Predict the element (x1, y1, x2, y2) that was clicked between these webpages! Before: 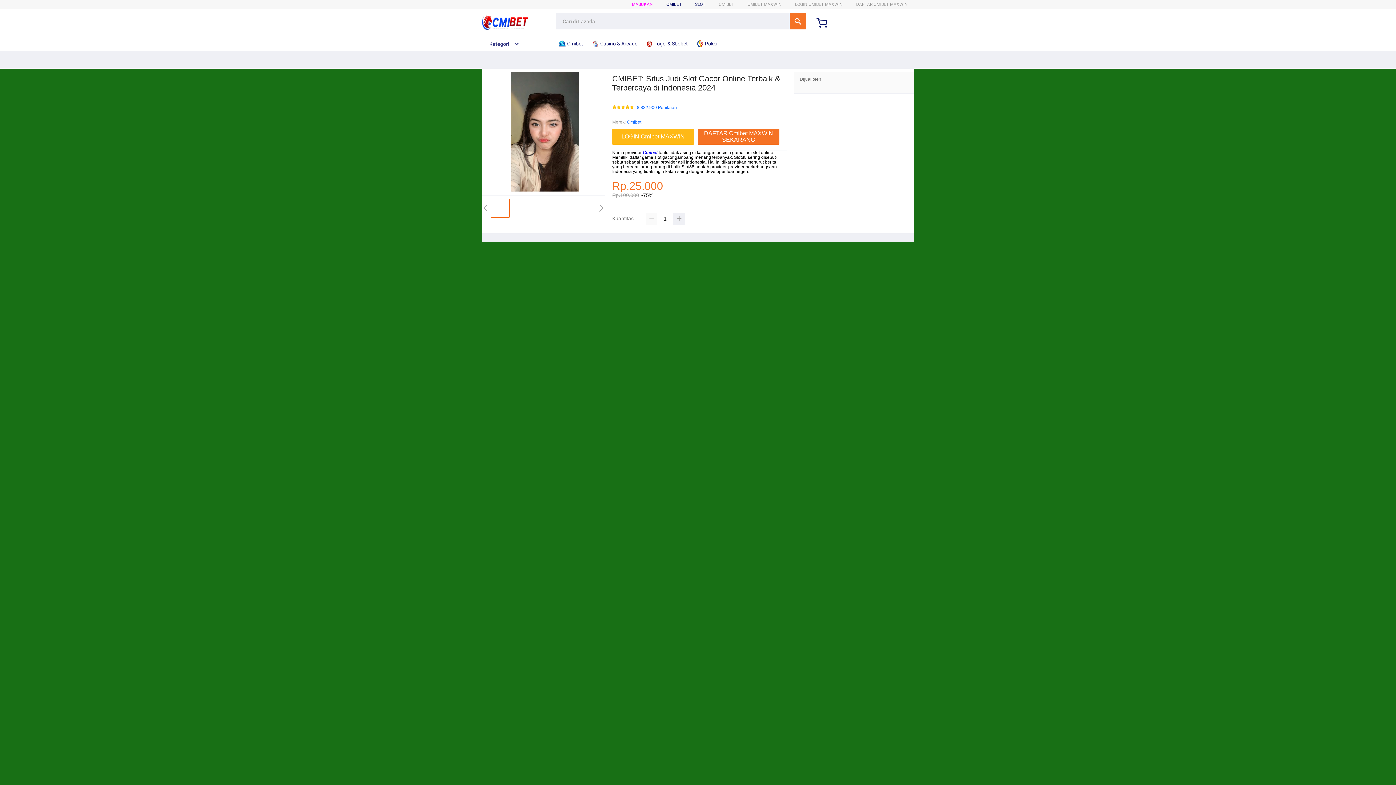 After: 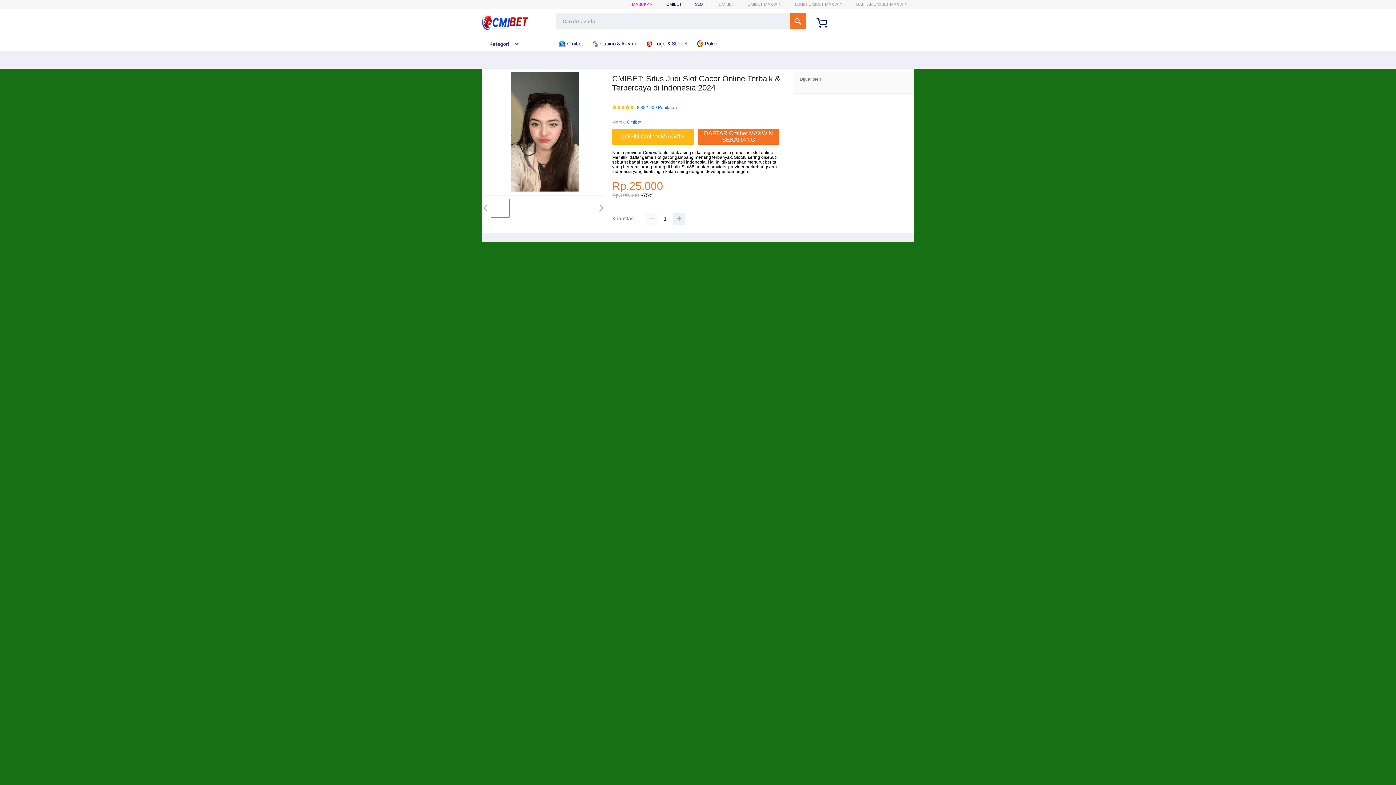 Action: bbox: (645, 36, 691, 50) label:  Togel & Sbobet